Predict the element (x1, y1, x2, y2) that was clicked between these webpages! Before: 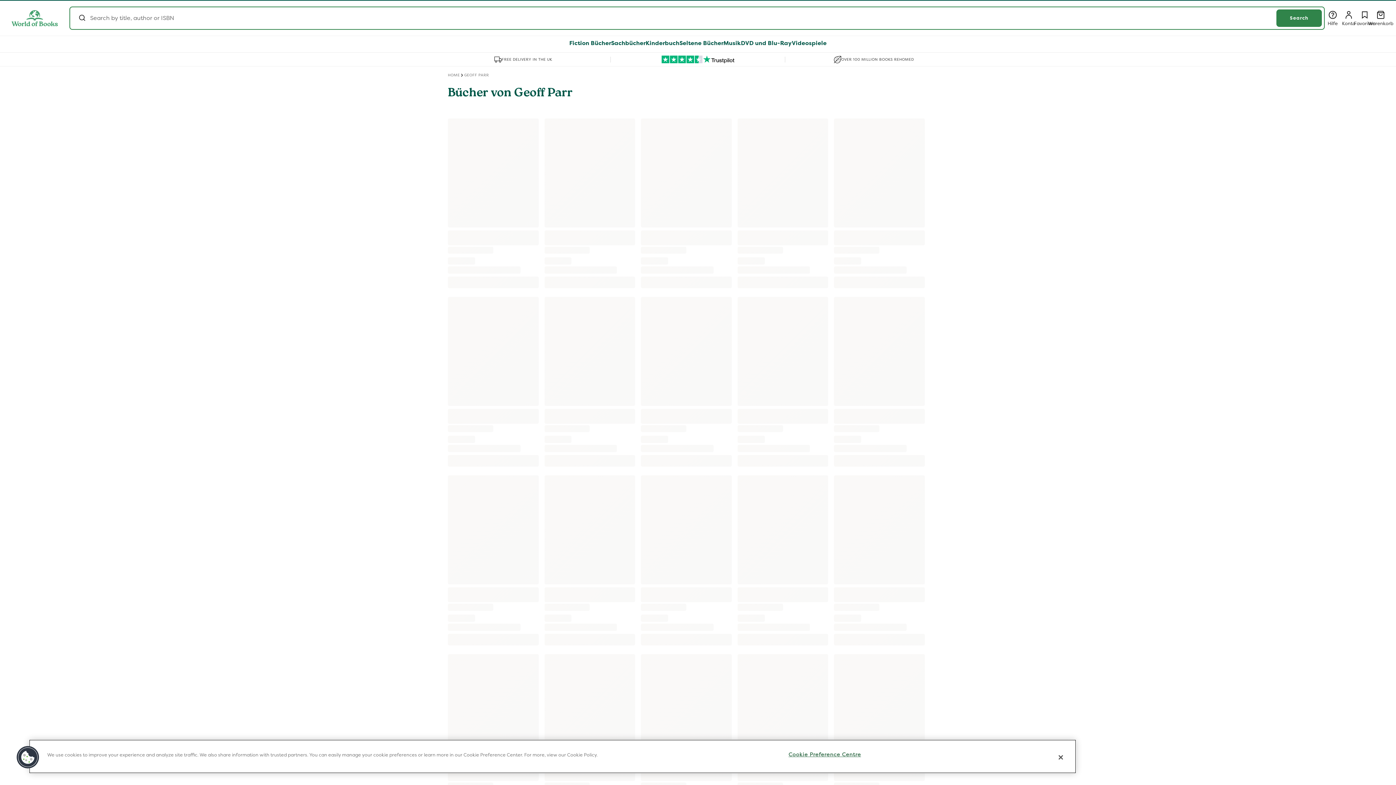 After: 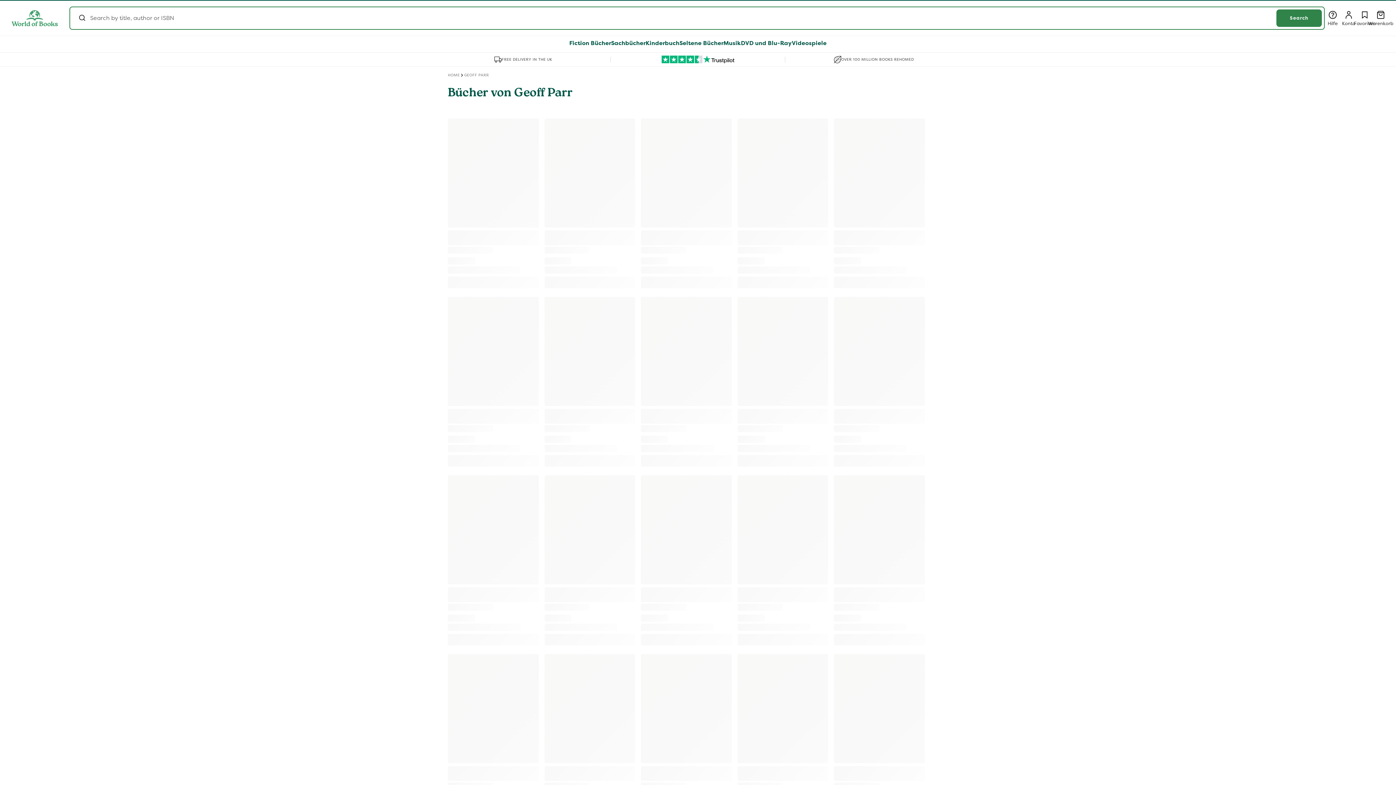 Action: bbox: (614, 55, 782, 63)